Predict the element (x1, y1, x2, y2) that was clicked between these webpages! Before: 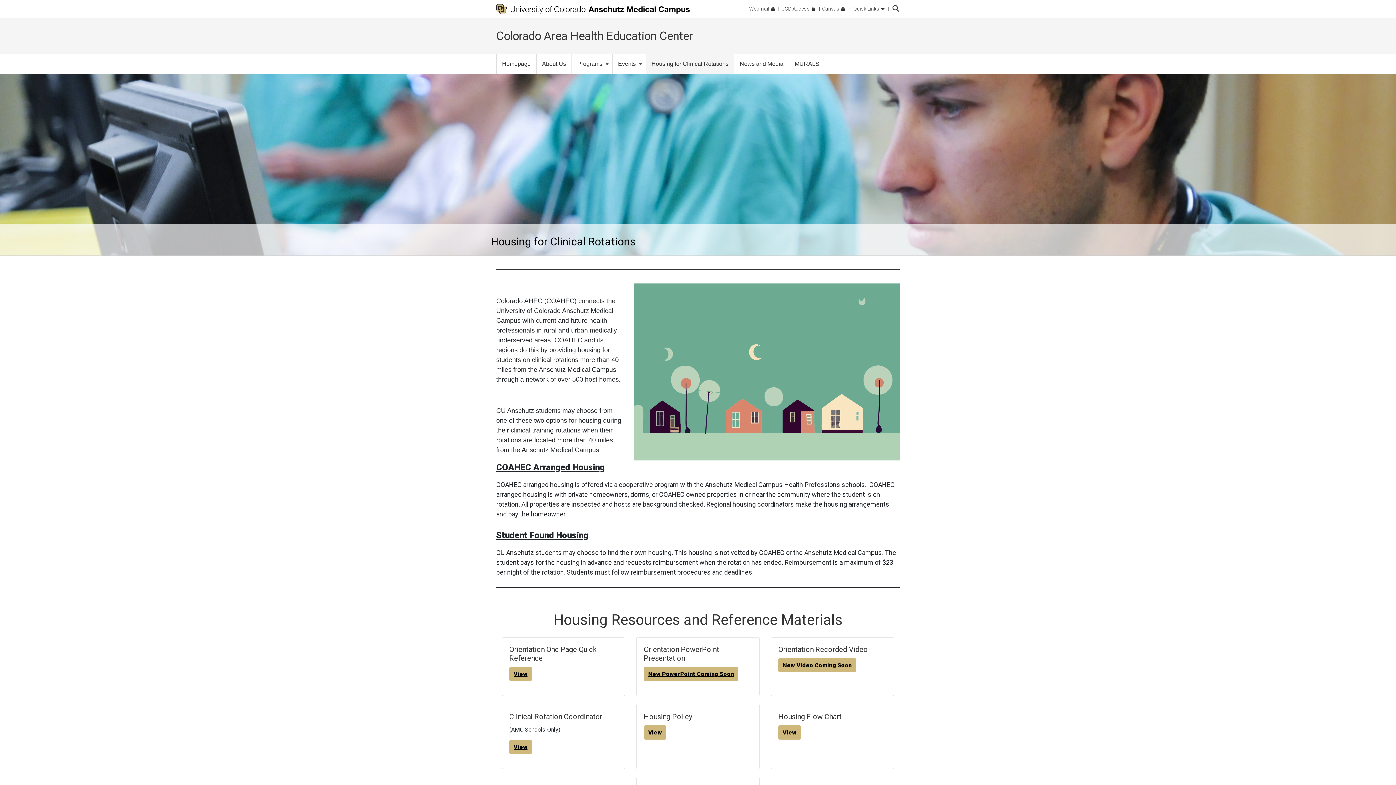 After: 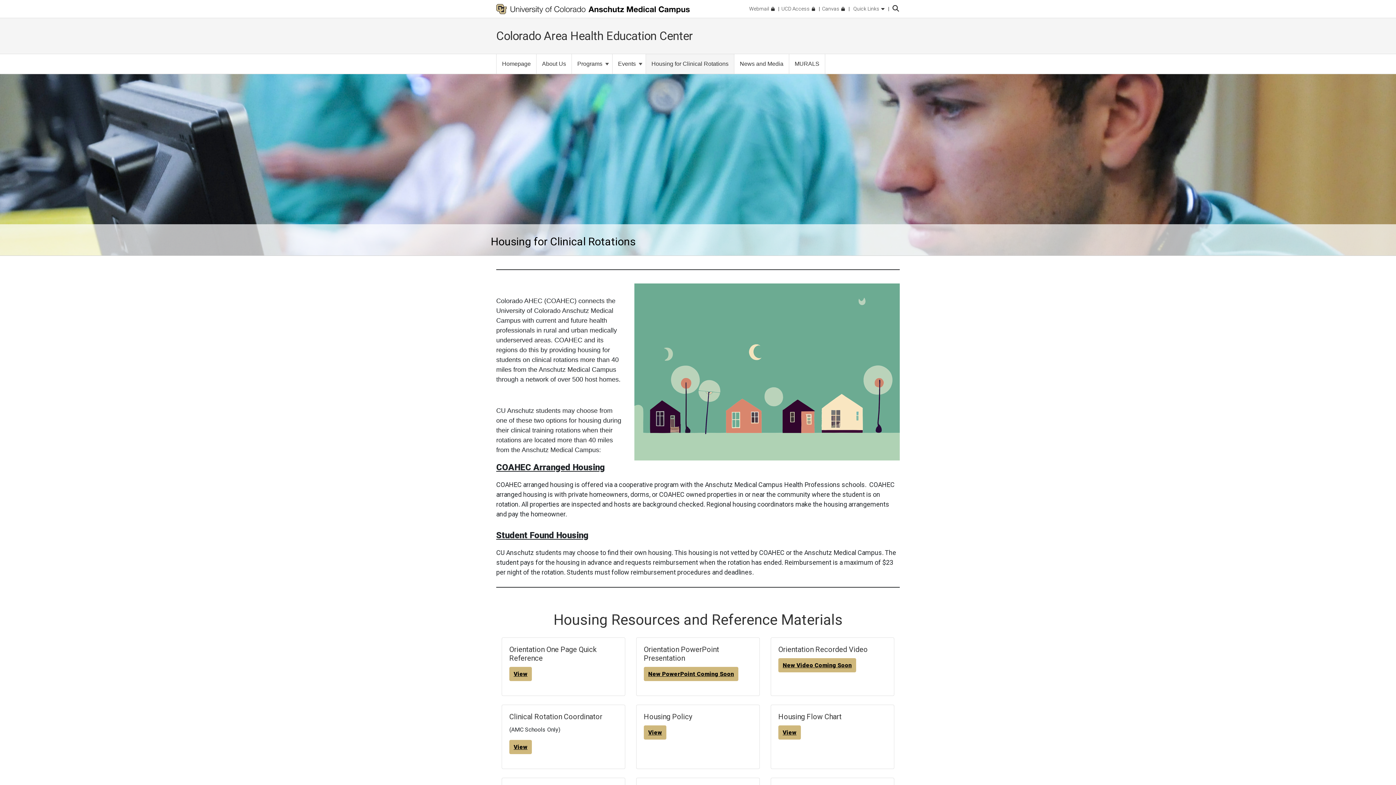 Action: bbox: (778, 658, 856, 672) label: New Video Coming Soon